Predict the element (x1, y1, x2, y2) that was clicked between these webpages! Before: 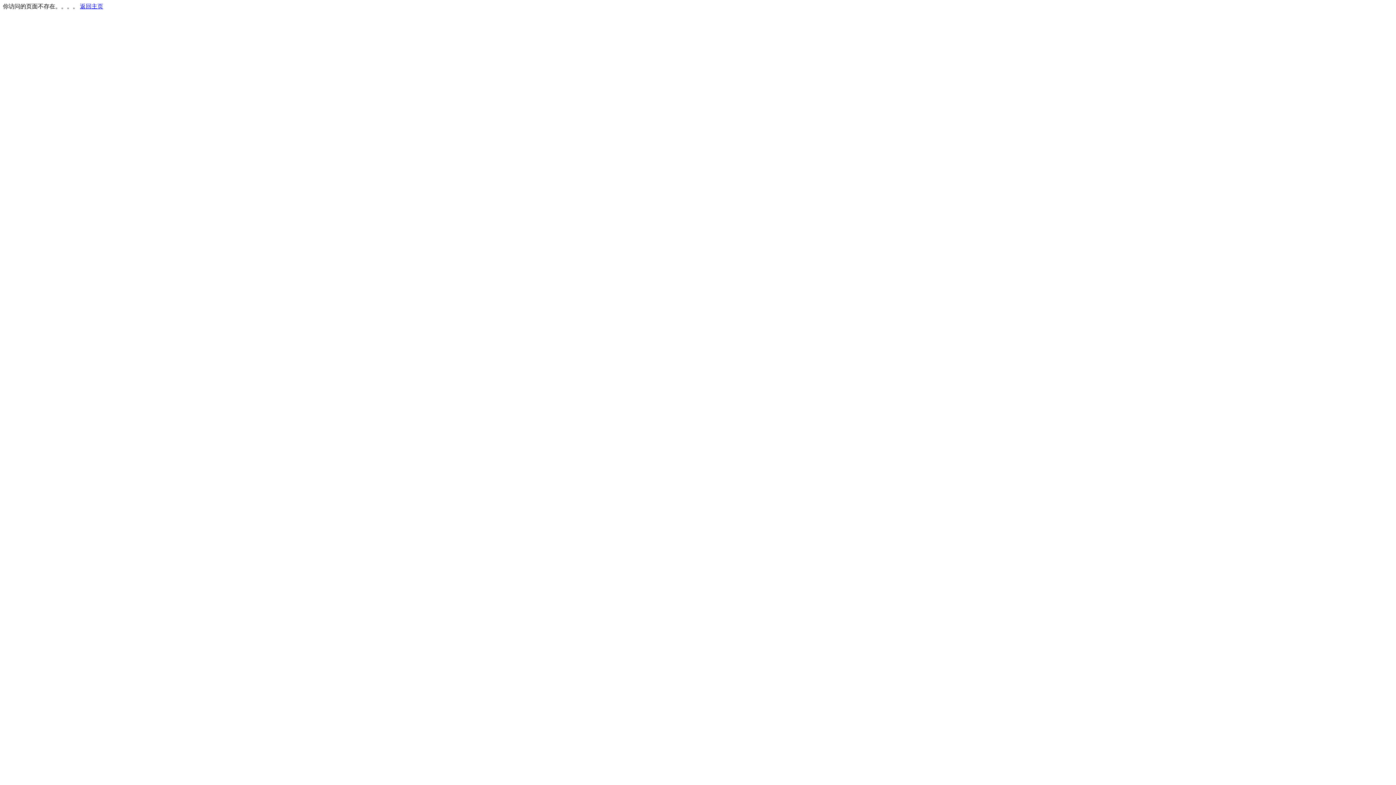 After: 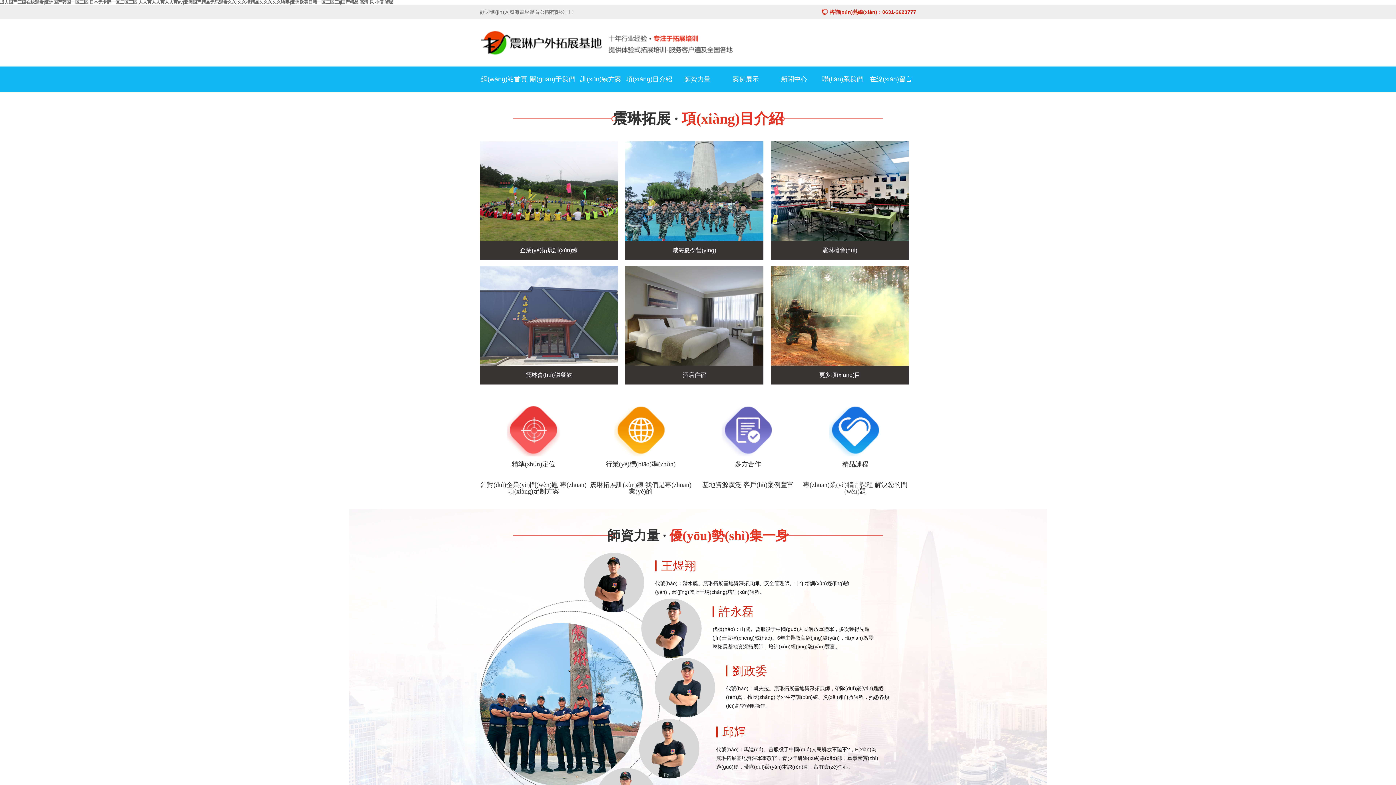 Action: label: 返回主页 bbox: (80, 3, 103, 9)